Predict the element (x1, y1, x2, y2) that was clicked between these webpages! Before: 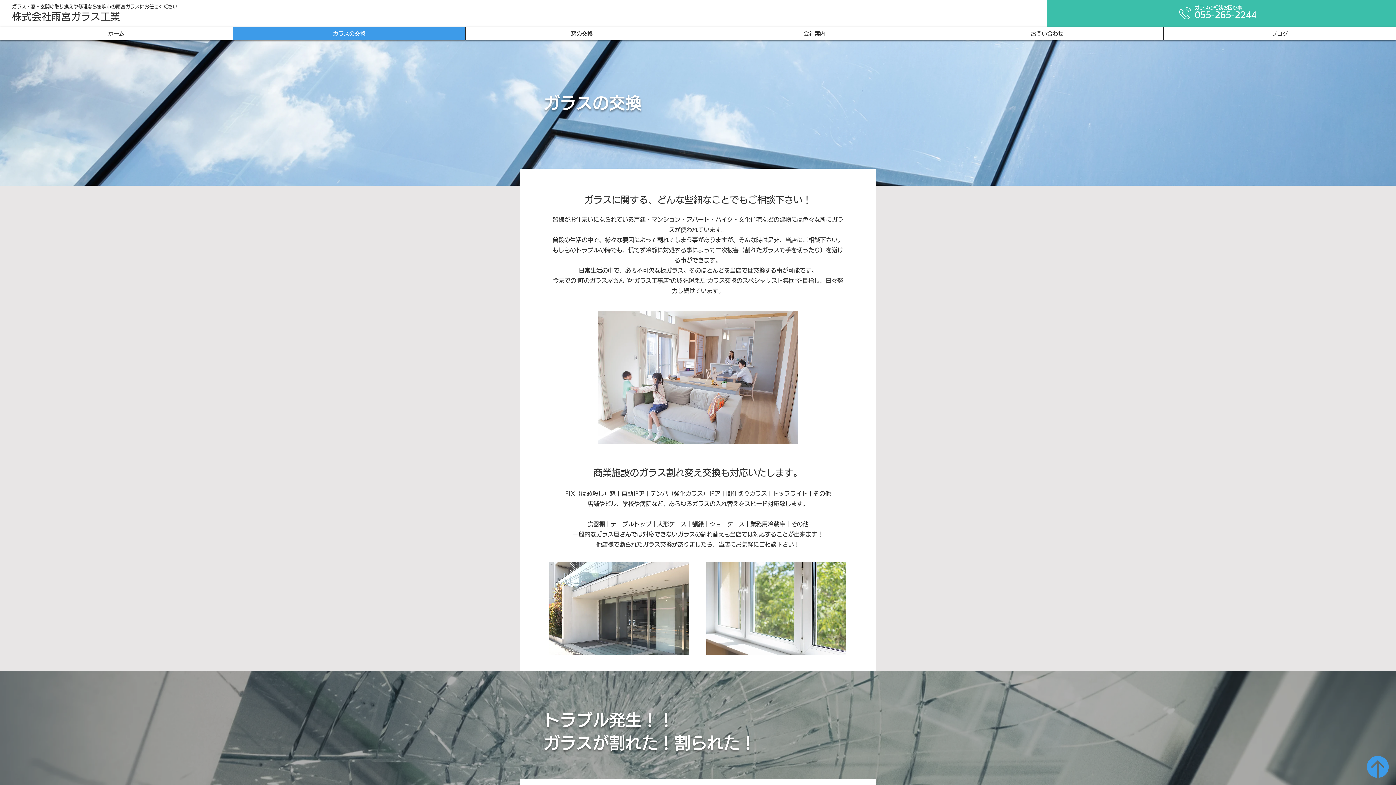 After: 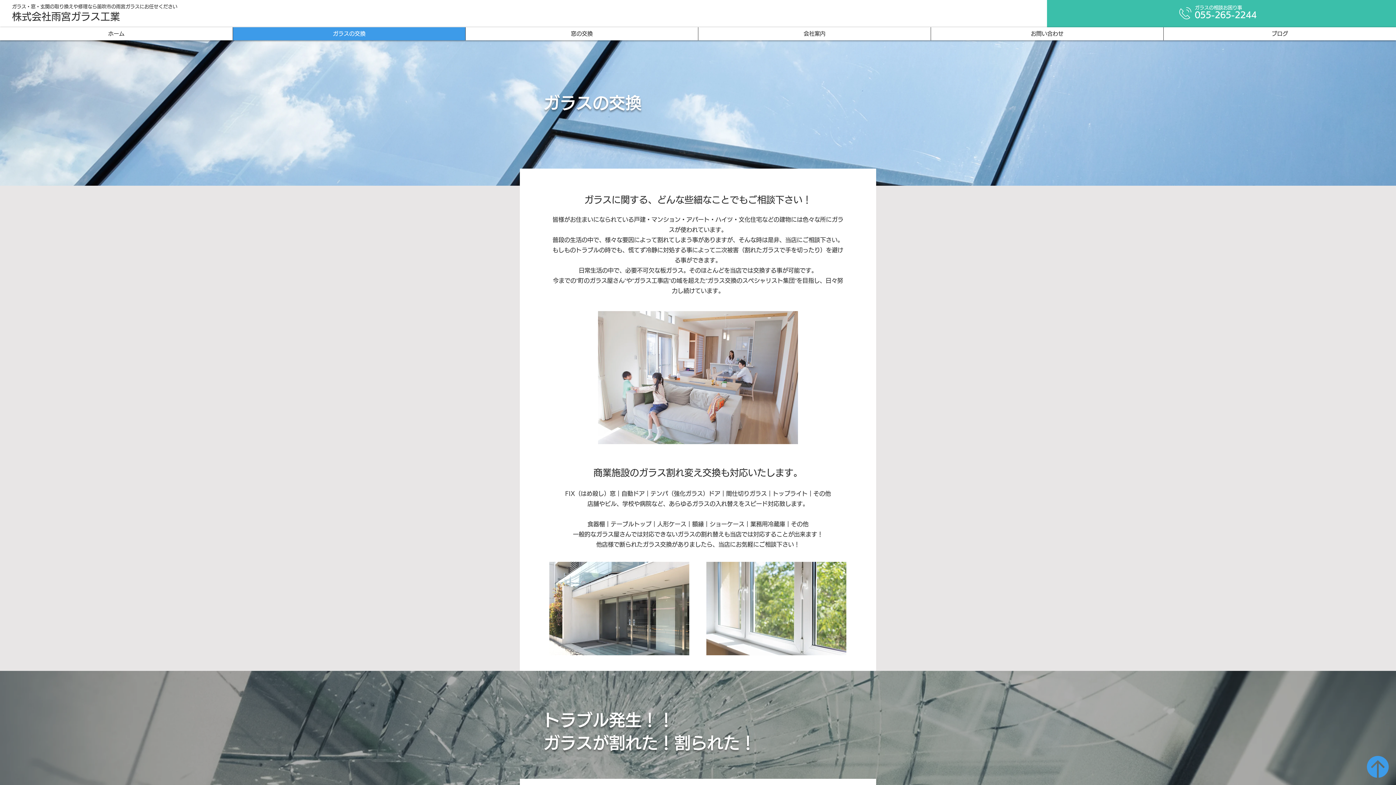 Action: bbox: (1367, 756, 1389, 778)